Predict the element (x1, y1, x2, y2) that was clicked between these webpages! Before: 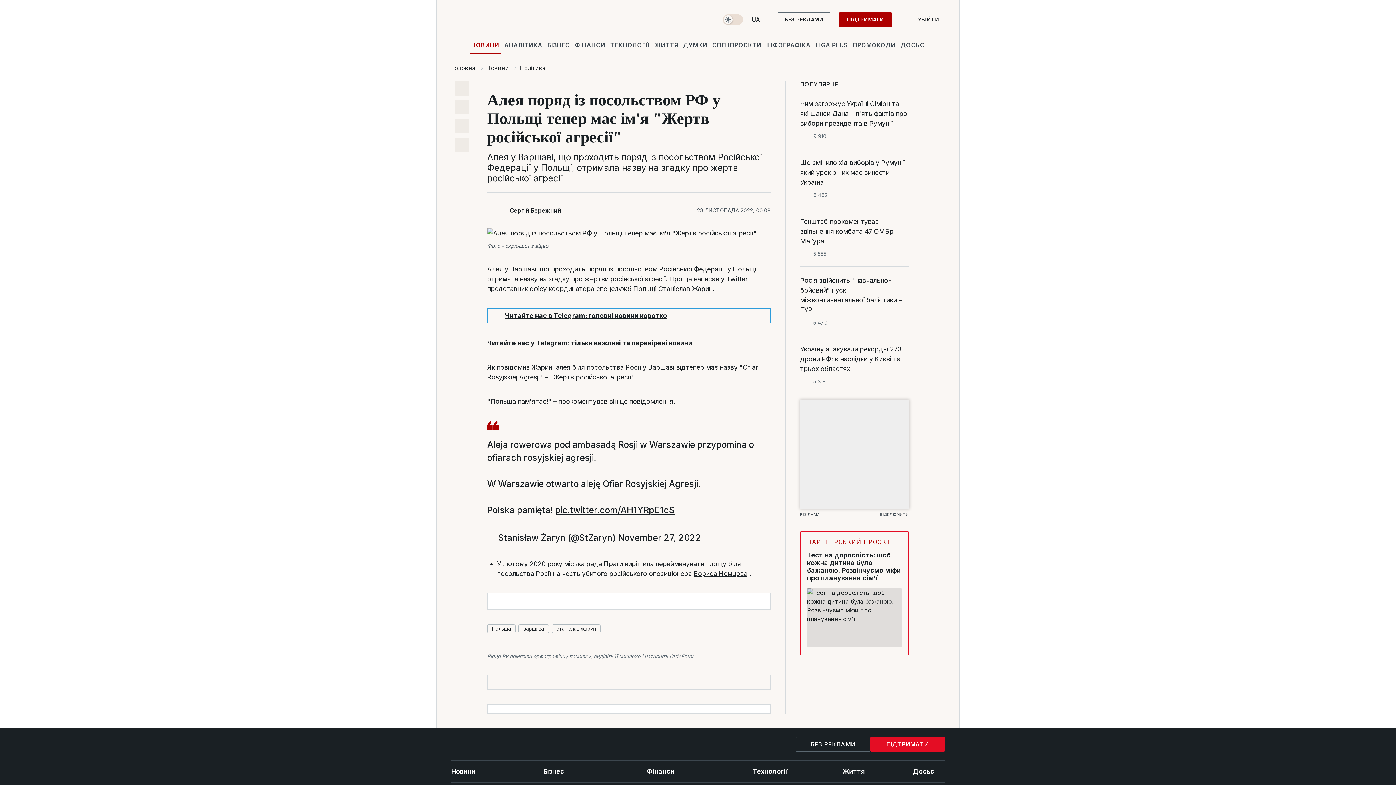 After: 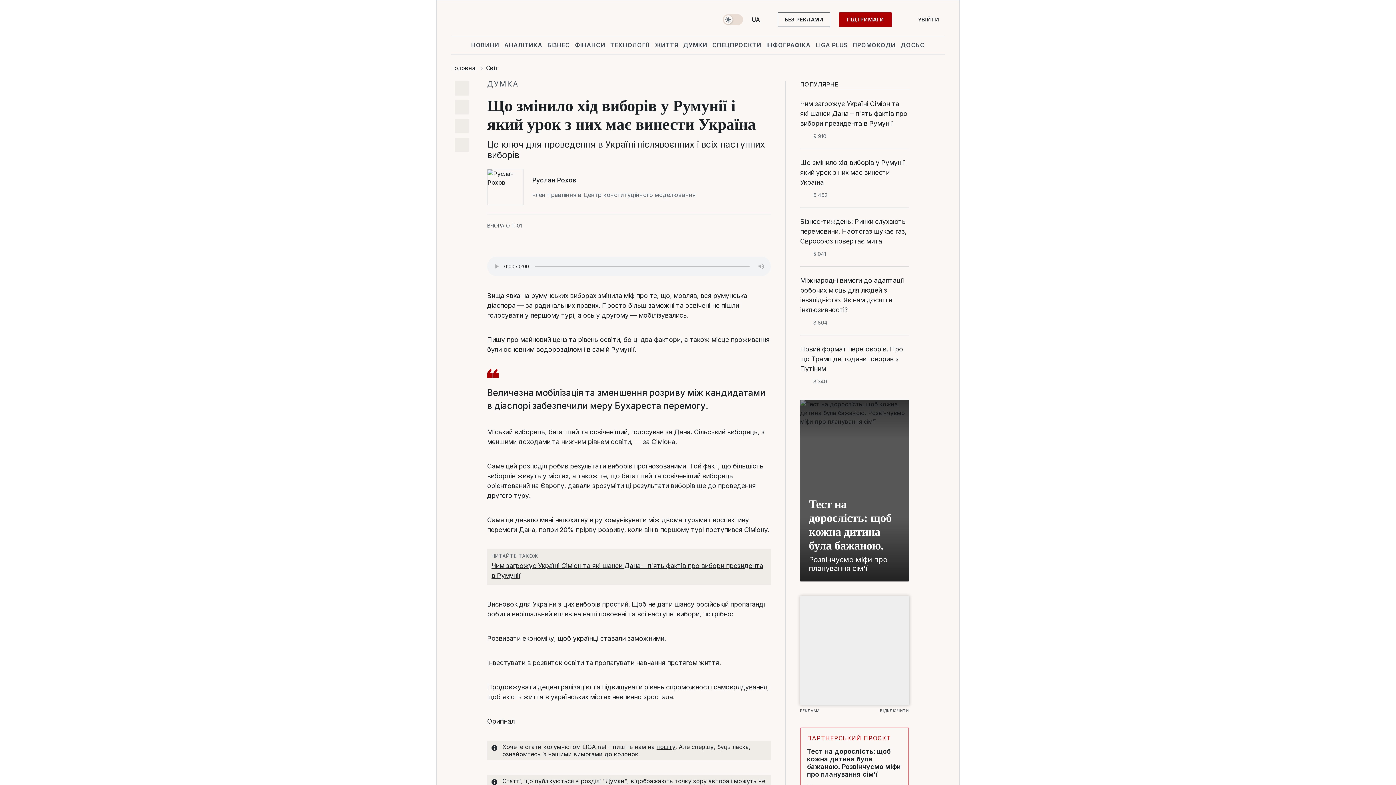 Action: label: Що змінило хід виборів у Румунії і який урок з них має винести Україна bbox: (800, 157, 909, 187)